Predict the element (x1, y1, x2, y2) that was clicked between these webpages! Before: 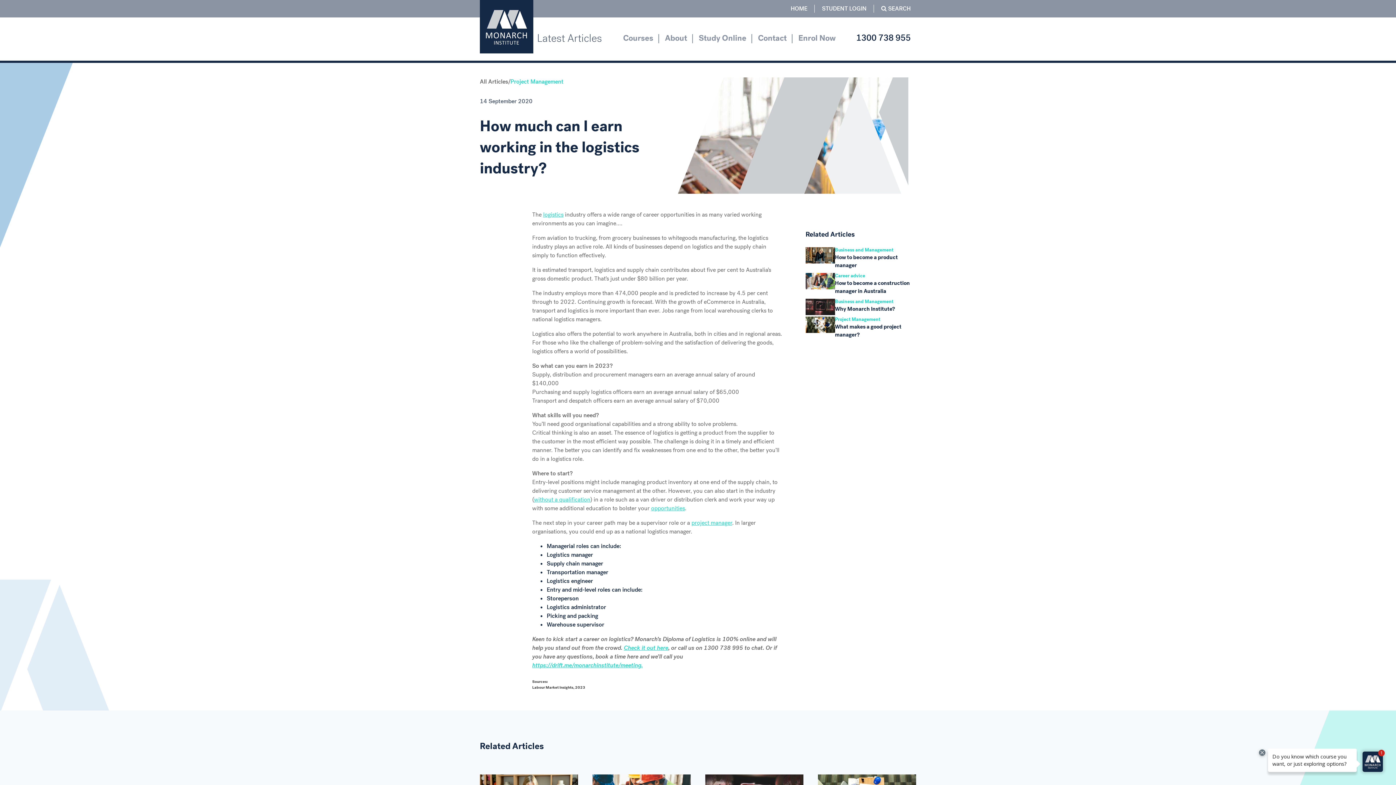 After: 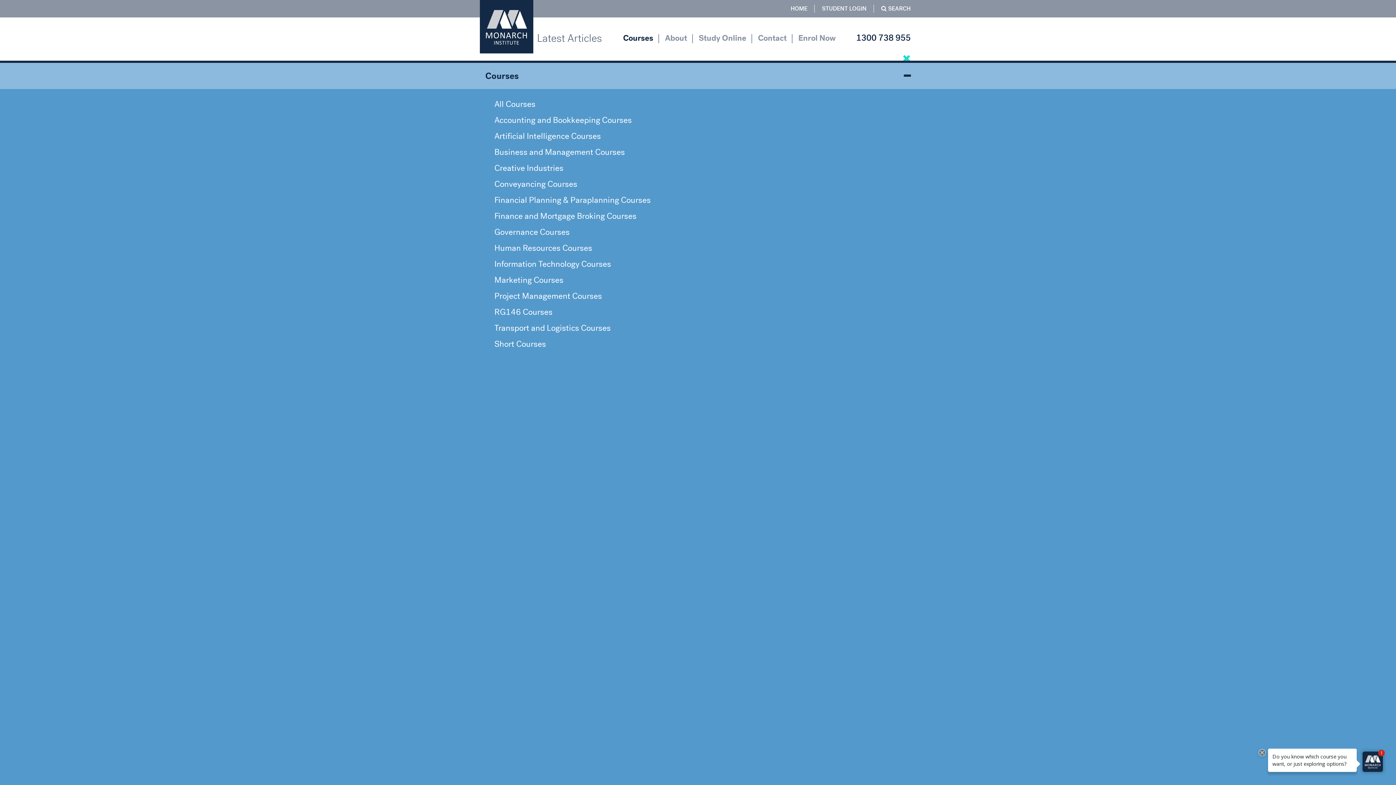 Action: bbox: (617, 26, 659, 44) label: Courses